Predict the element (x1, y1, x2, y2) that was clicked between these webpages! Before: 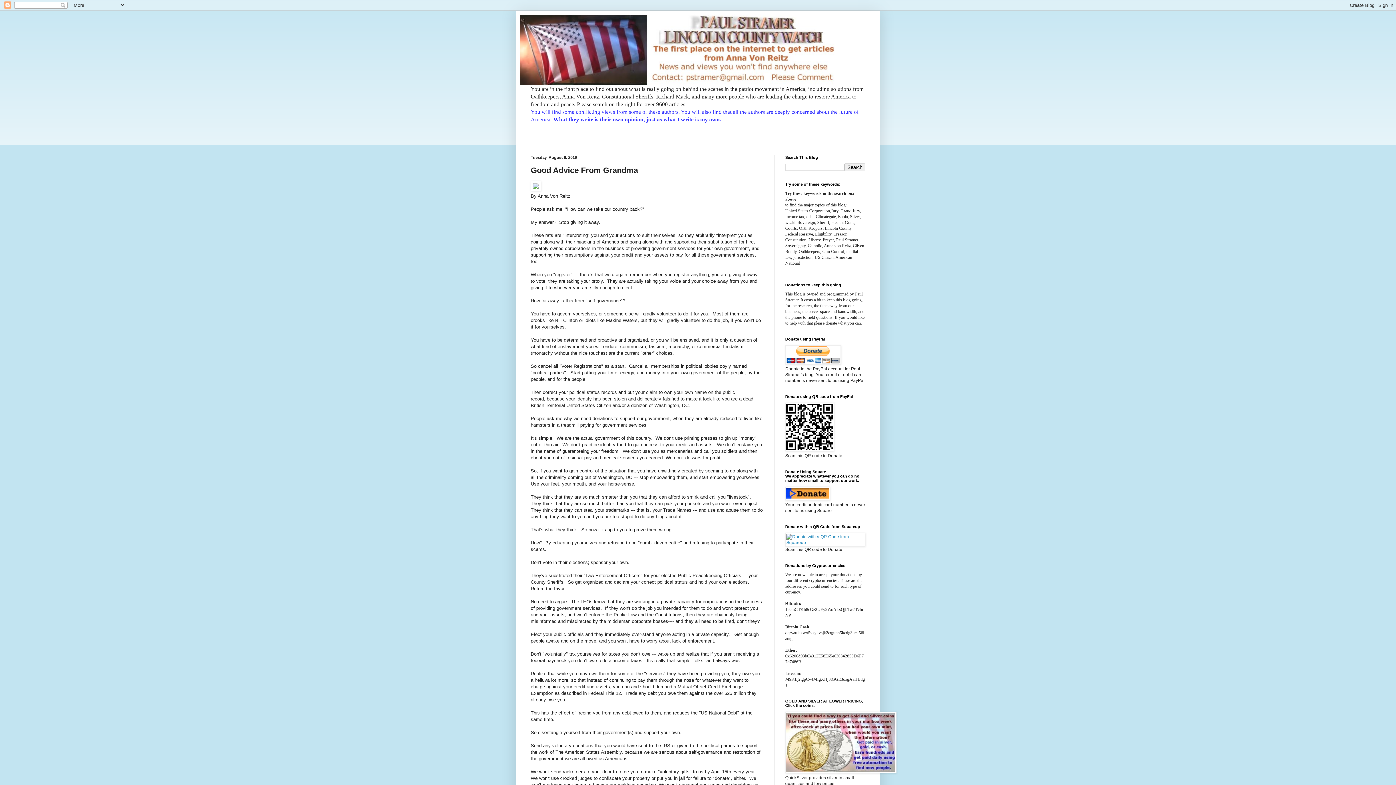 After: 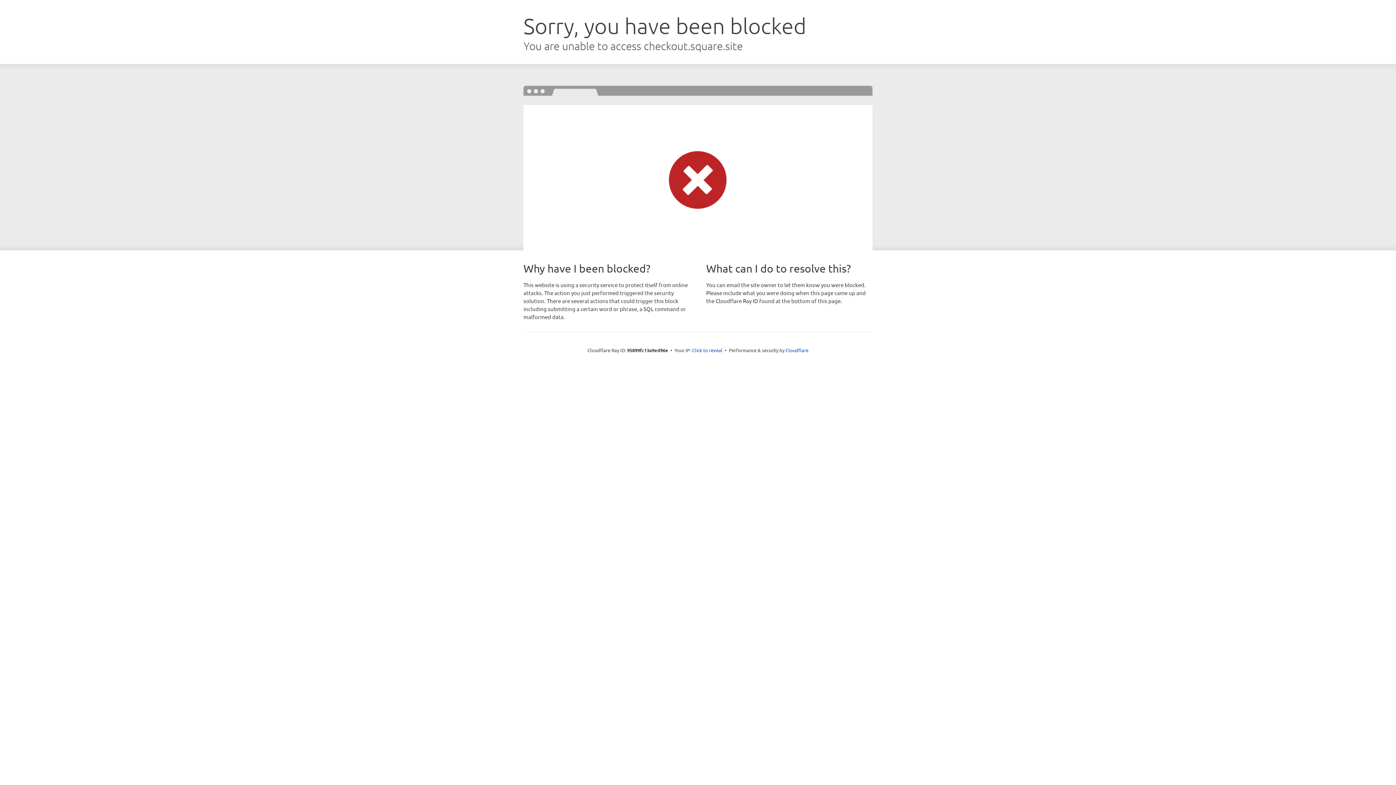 Action: bbox: (785, 496, 830, 501)